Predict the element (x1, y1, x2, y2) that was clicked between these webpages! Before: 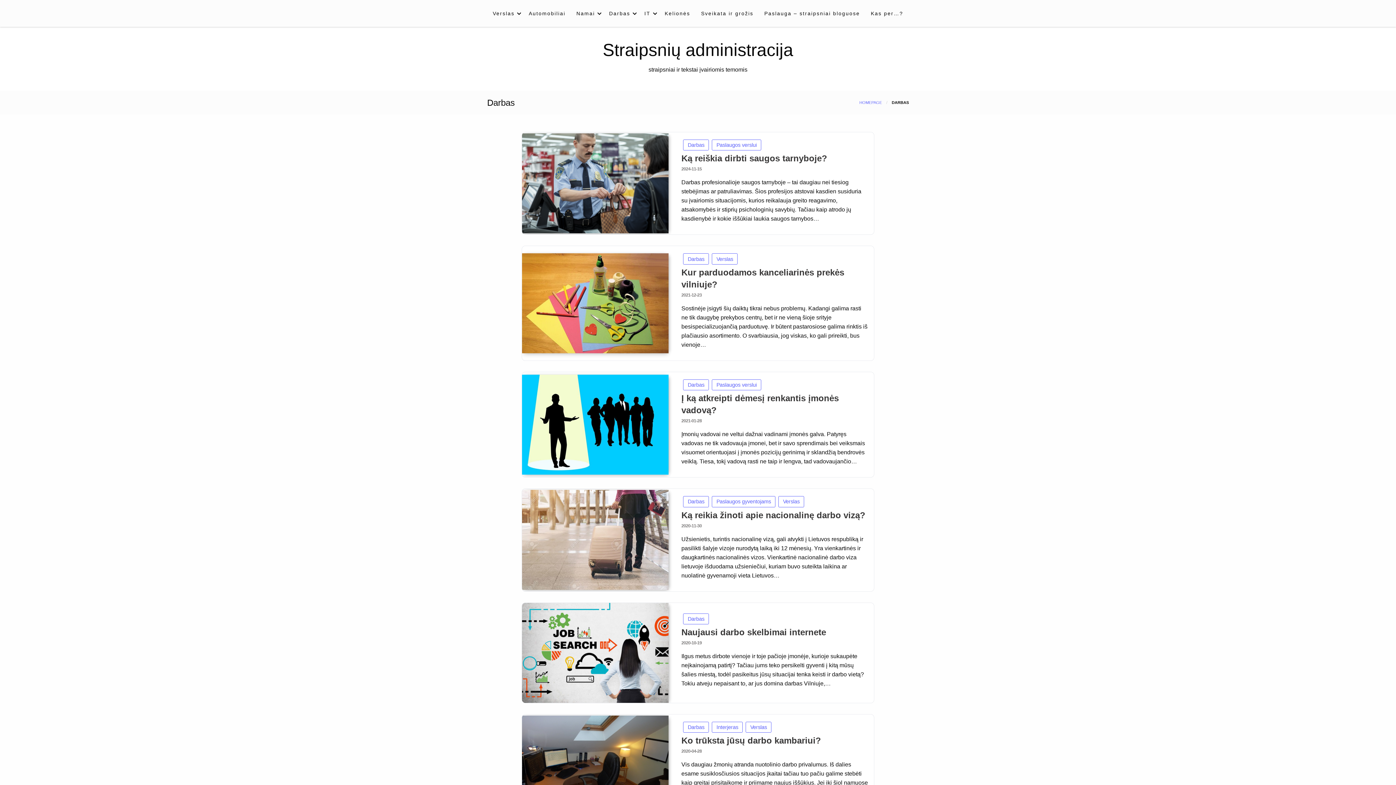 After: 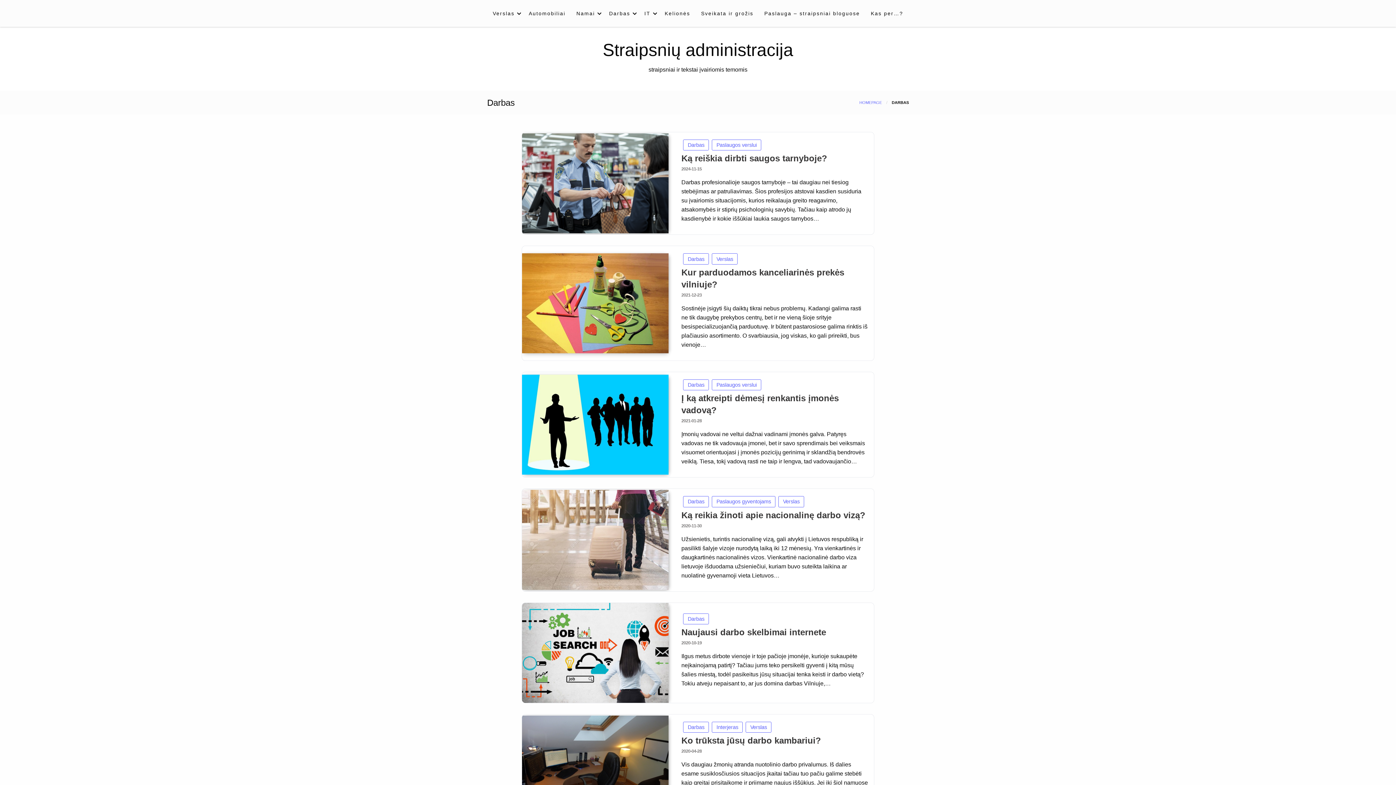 Action: label: Darbas bbox: (683, 613, 709, 624)